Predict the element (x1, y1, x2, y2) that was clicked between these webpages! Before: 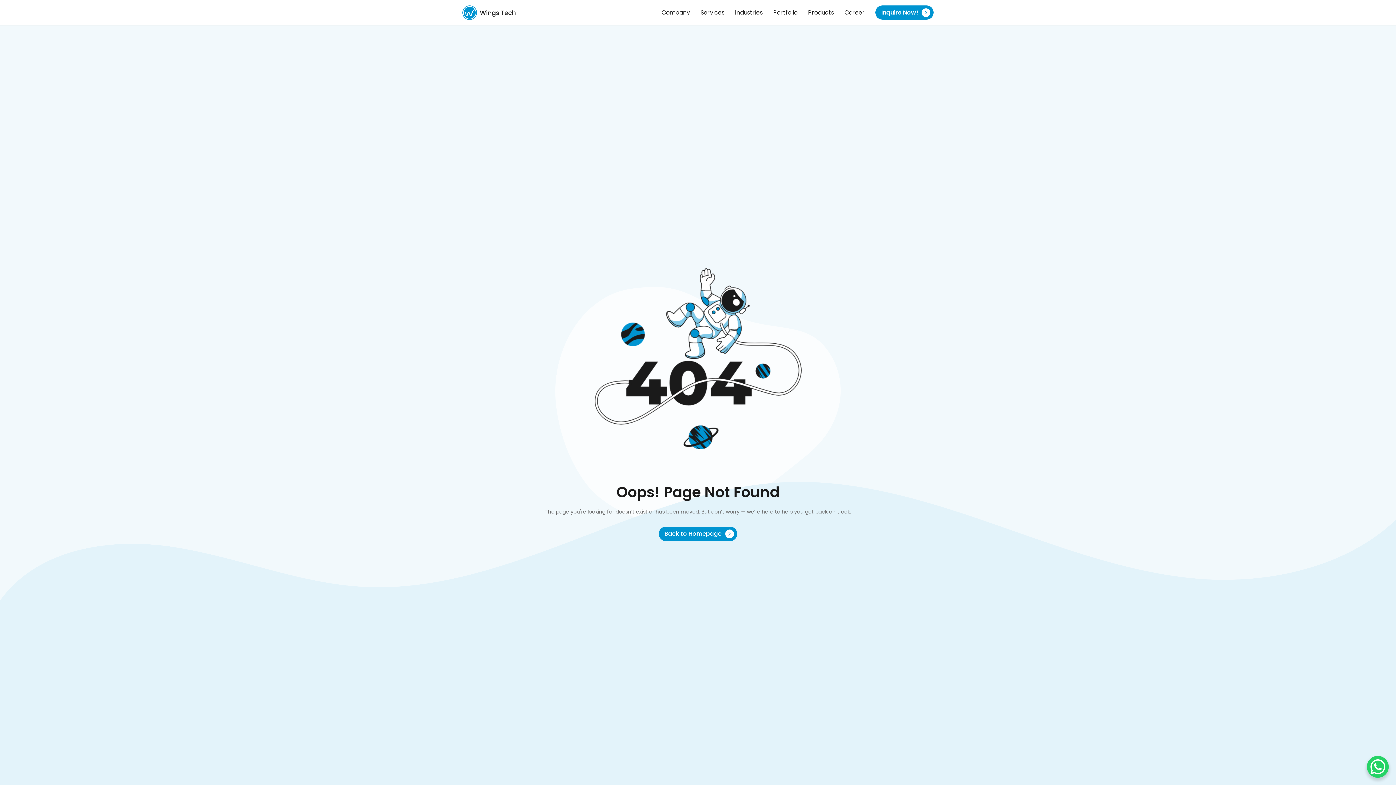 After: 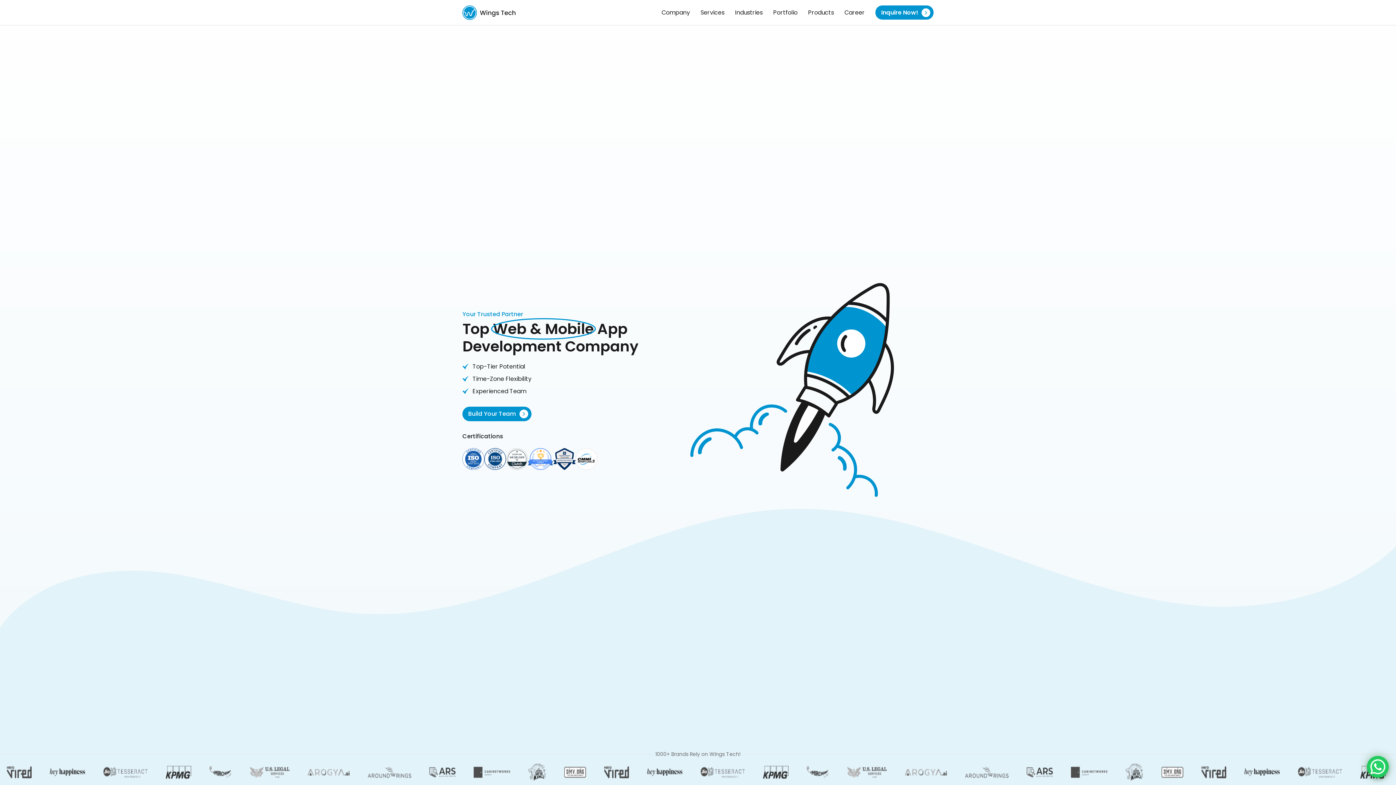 Action: label: Back to Homepage  bbox: (658, 526, 737, 541)